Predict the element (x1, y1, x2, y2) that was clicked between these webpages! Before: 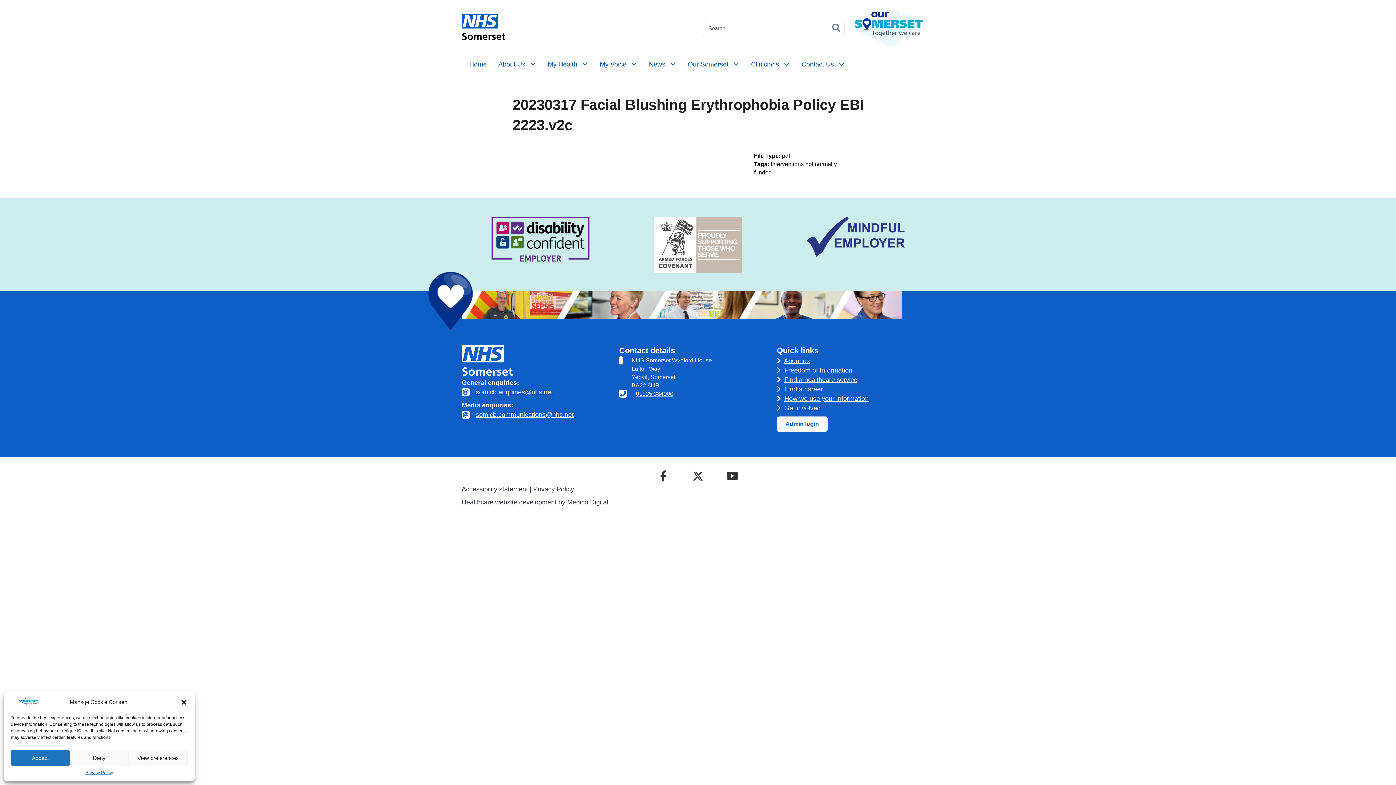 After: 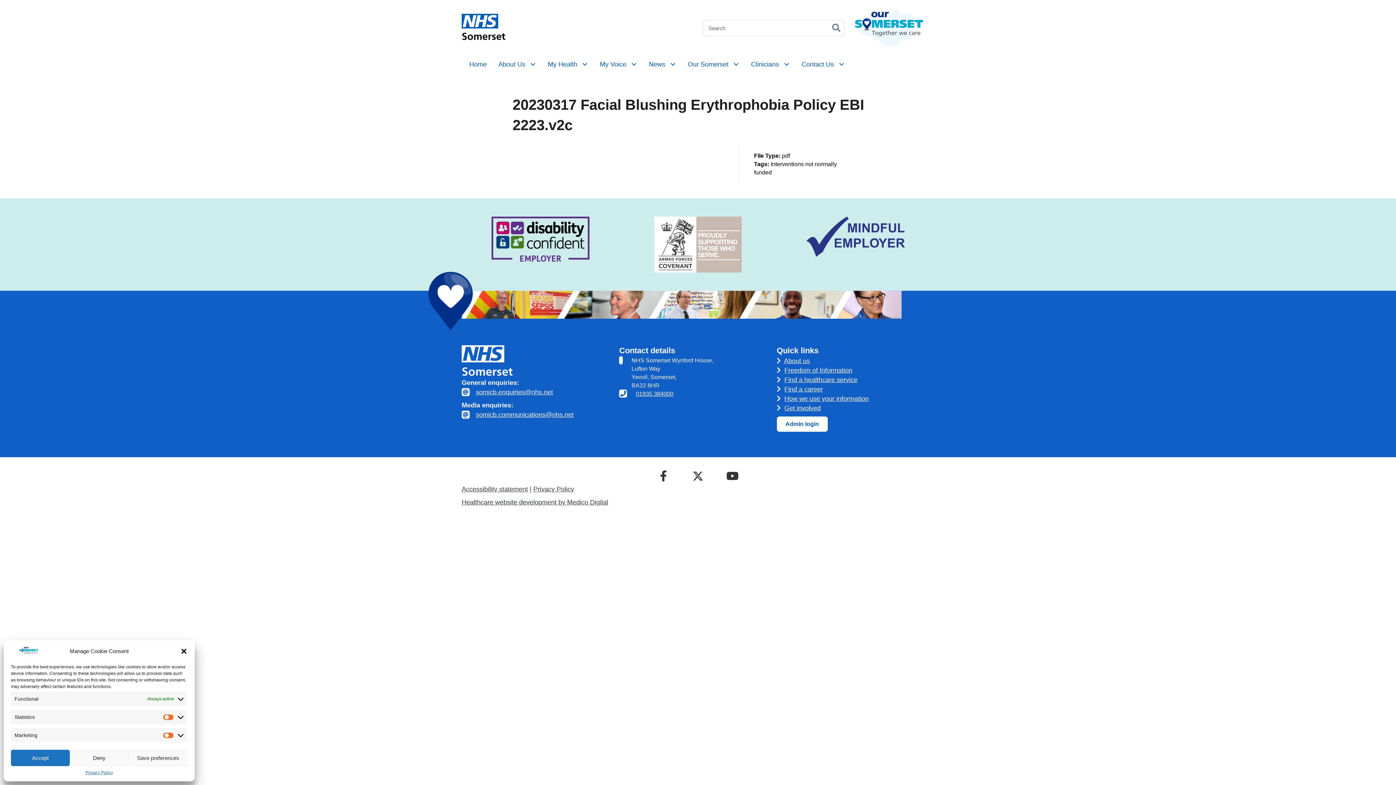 Action: bbox: (128, 750, 187, 766) label: View preferences